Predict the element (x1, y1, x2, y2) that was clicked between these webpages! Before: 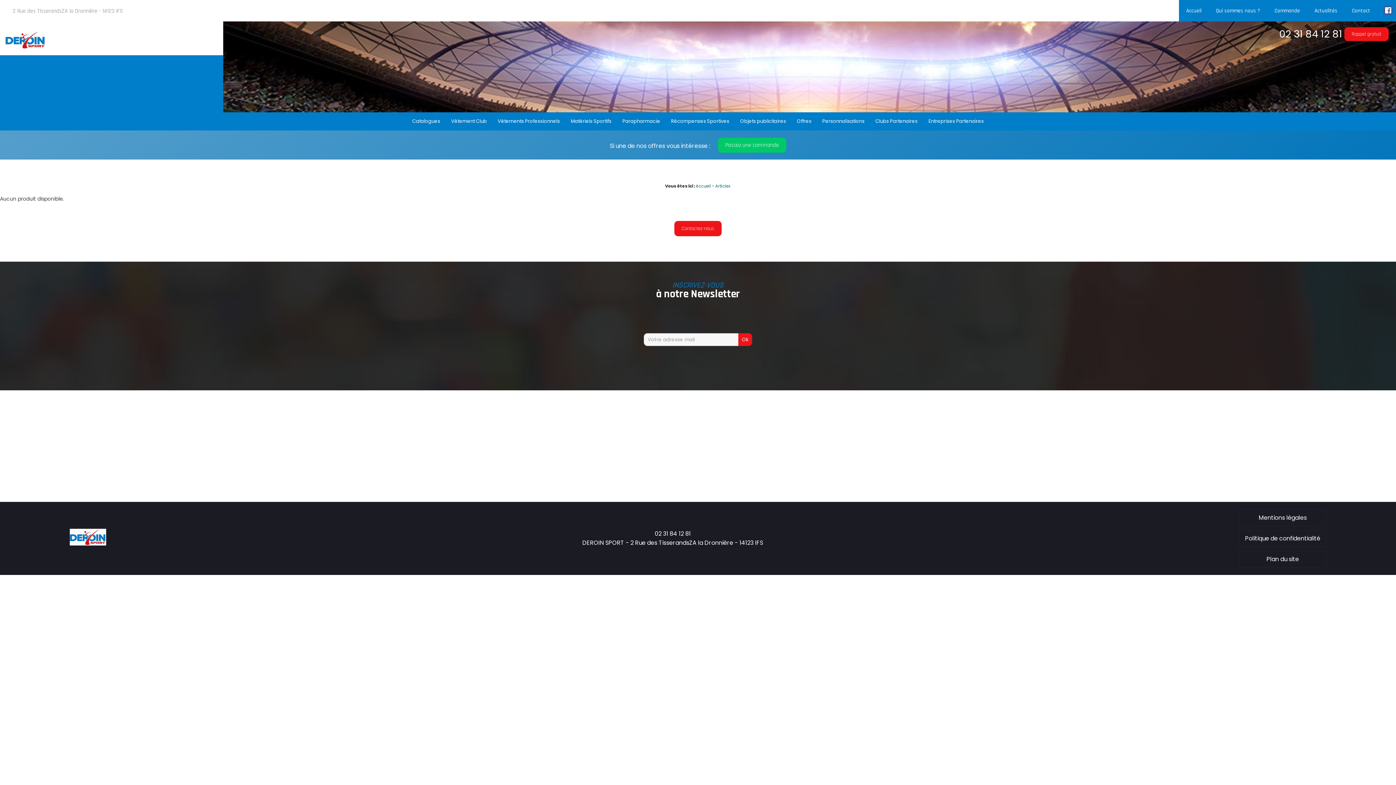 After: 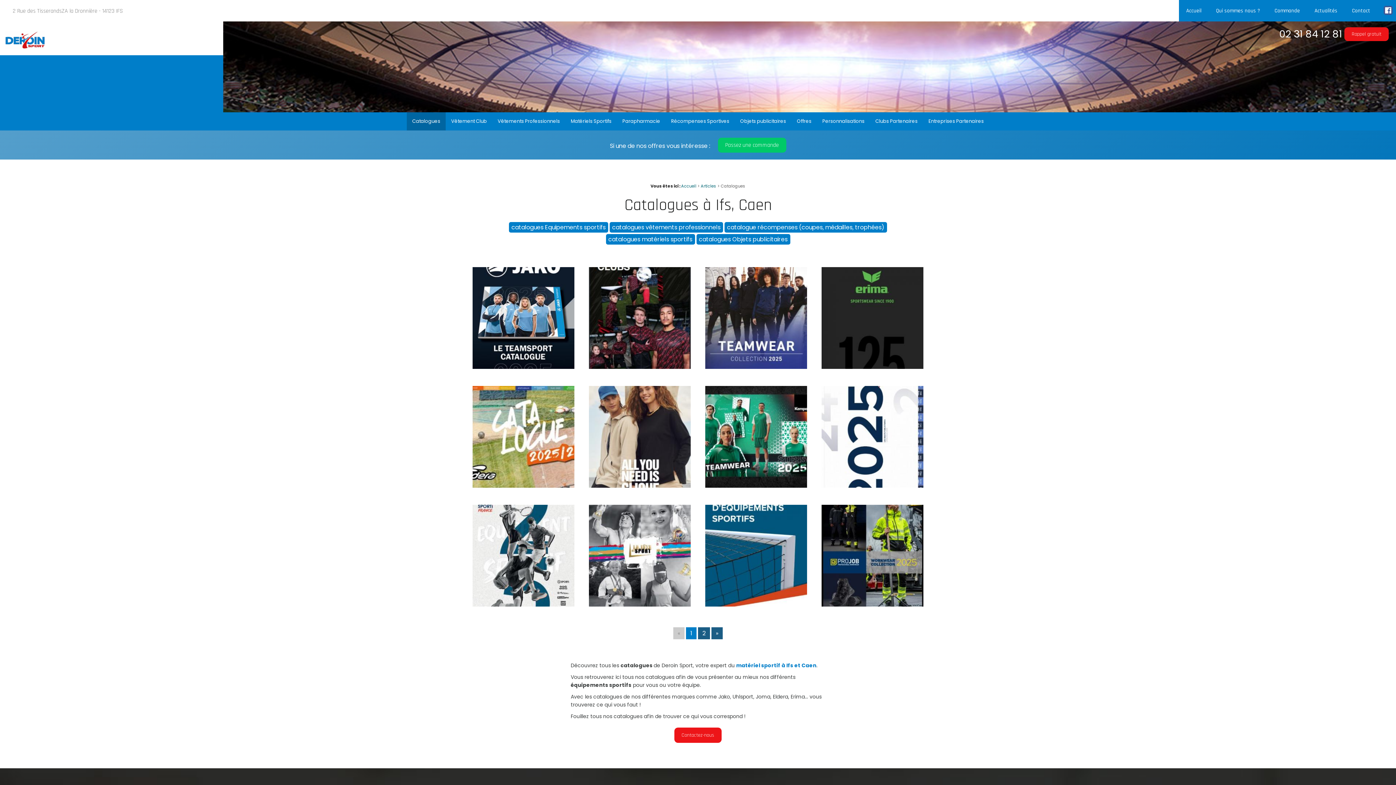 Action: label: Catalogues bbox: (406, 112, 445, 130)